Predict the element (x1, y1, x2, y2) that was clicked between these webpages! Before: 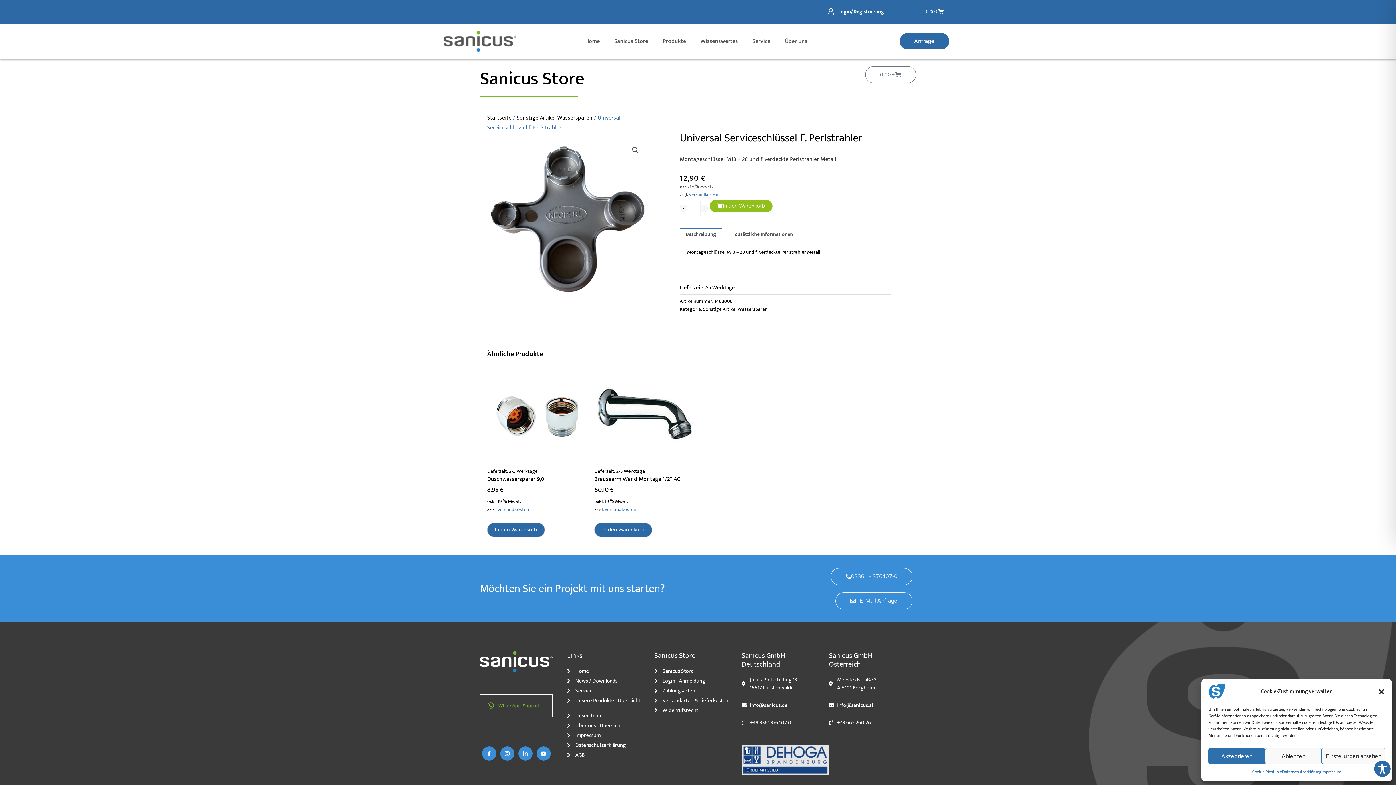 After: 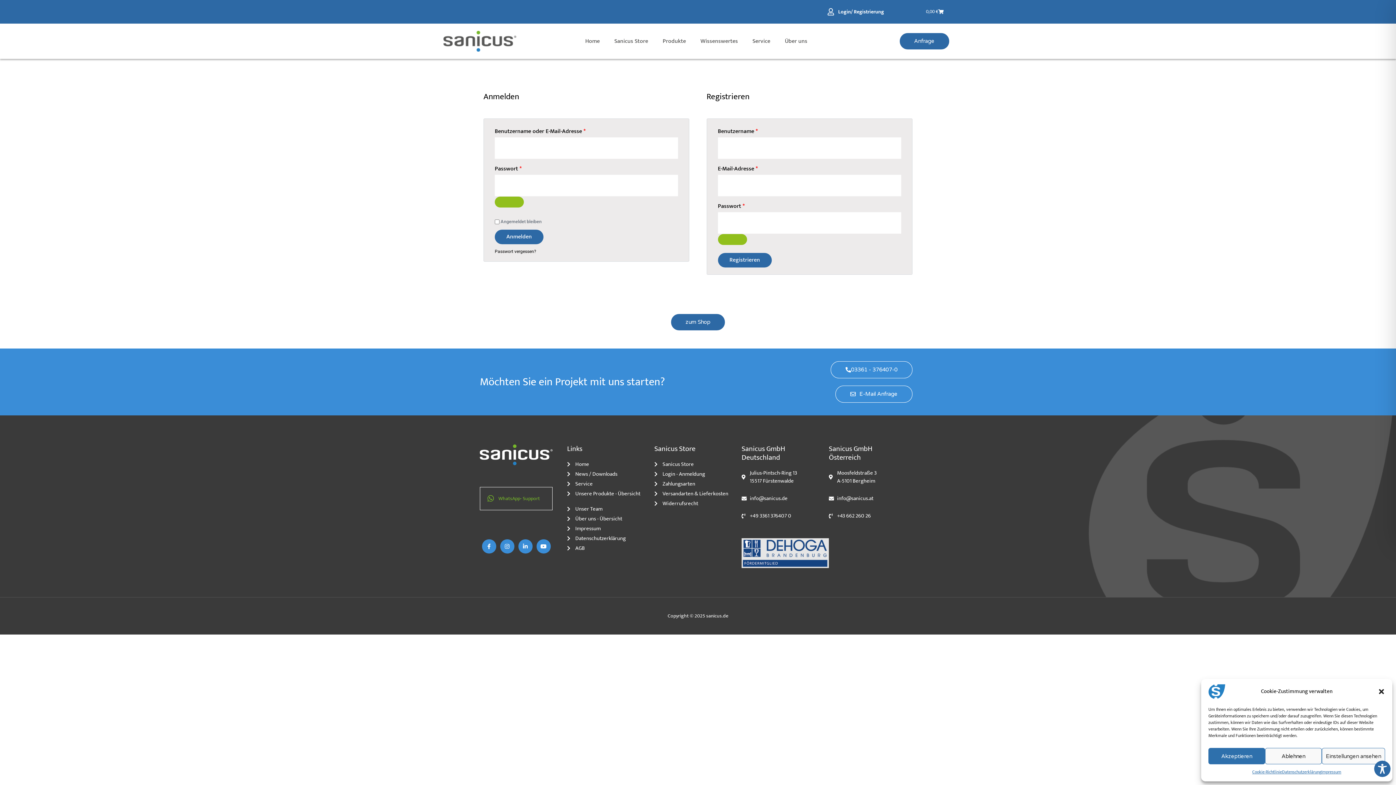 Action: label: Login - Anmeldung bbox: (654, 677, 741, 685)